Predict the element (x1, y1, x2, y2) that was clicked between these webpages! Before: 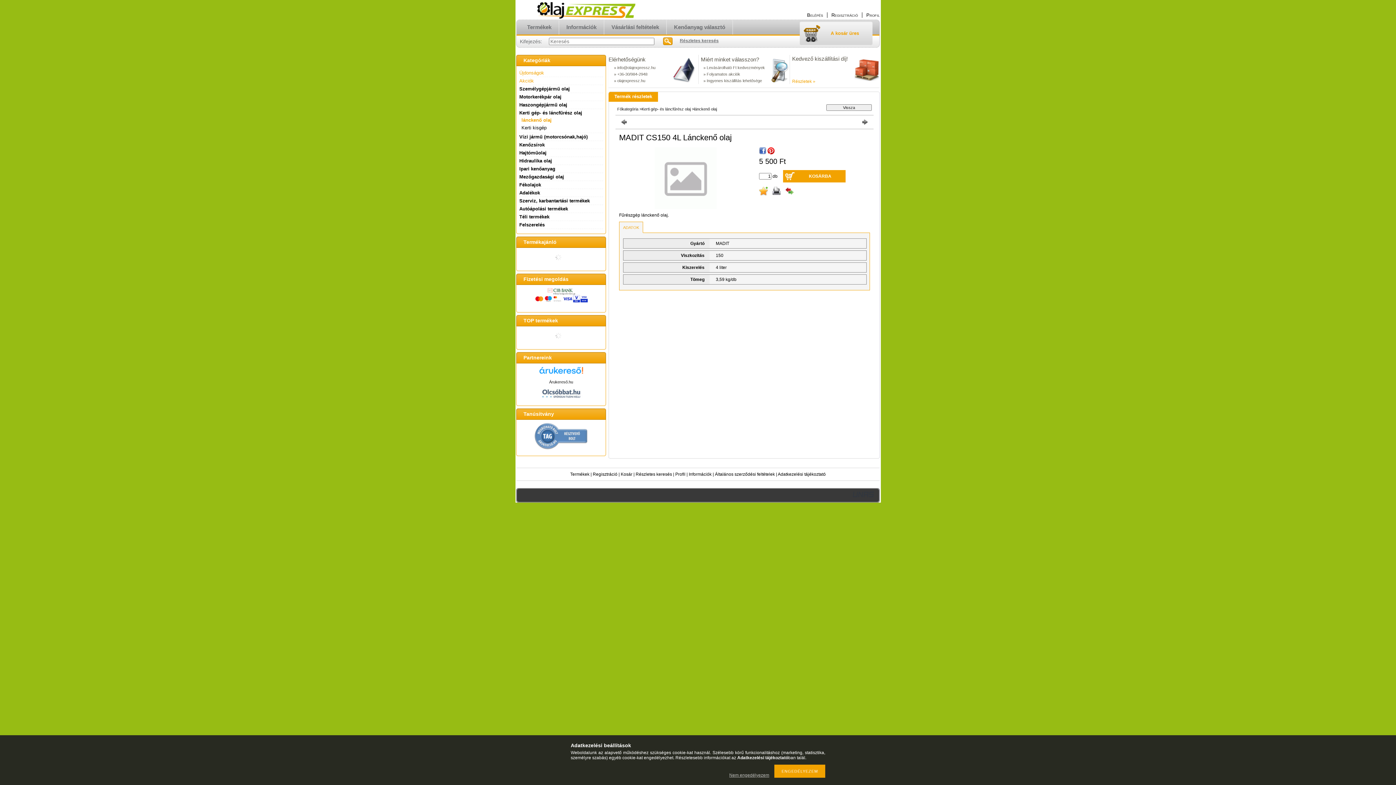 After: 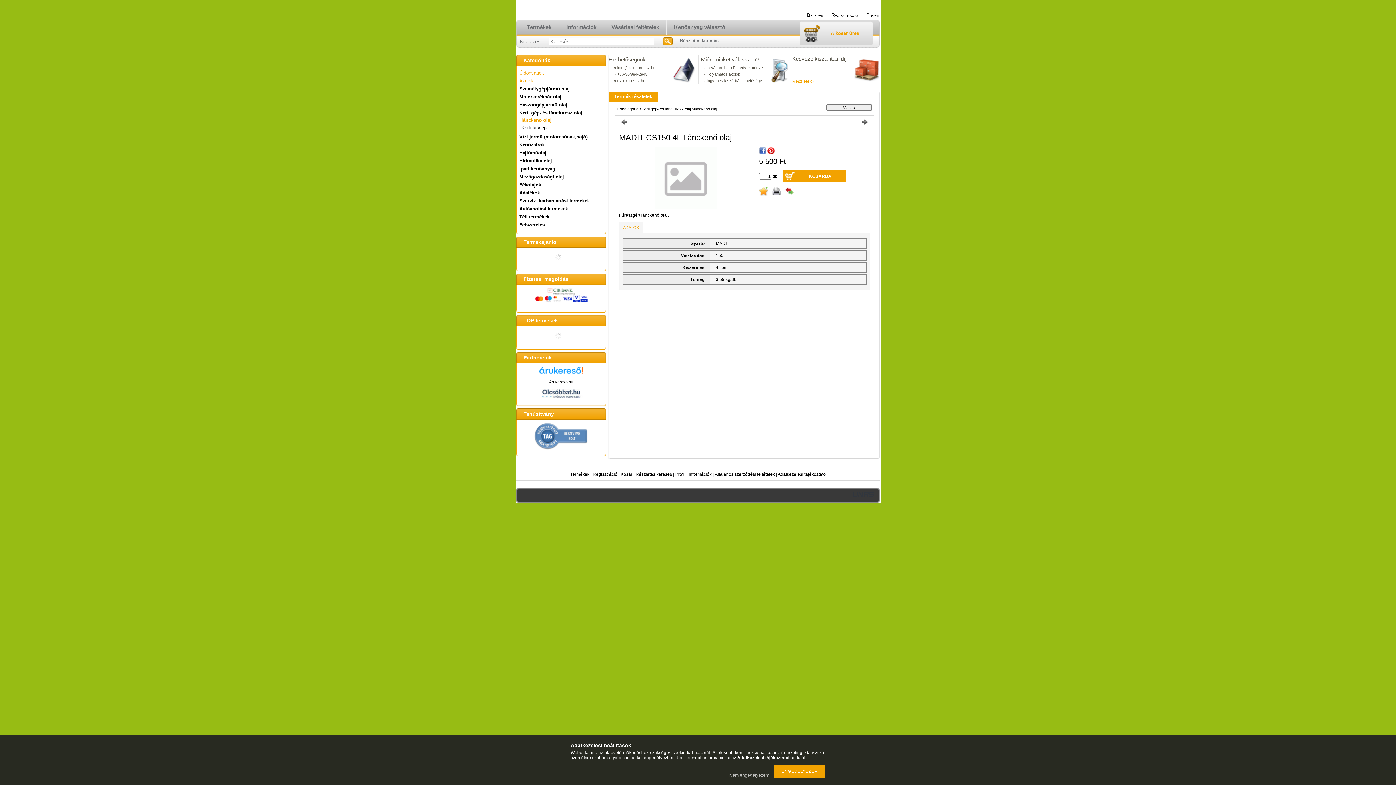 Action: bbox: (619, 221, 643, 233) label: ADATOK